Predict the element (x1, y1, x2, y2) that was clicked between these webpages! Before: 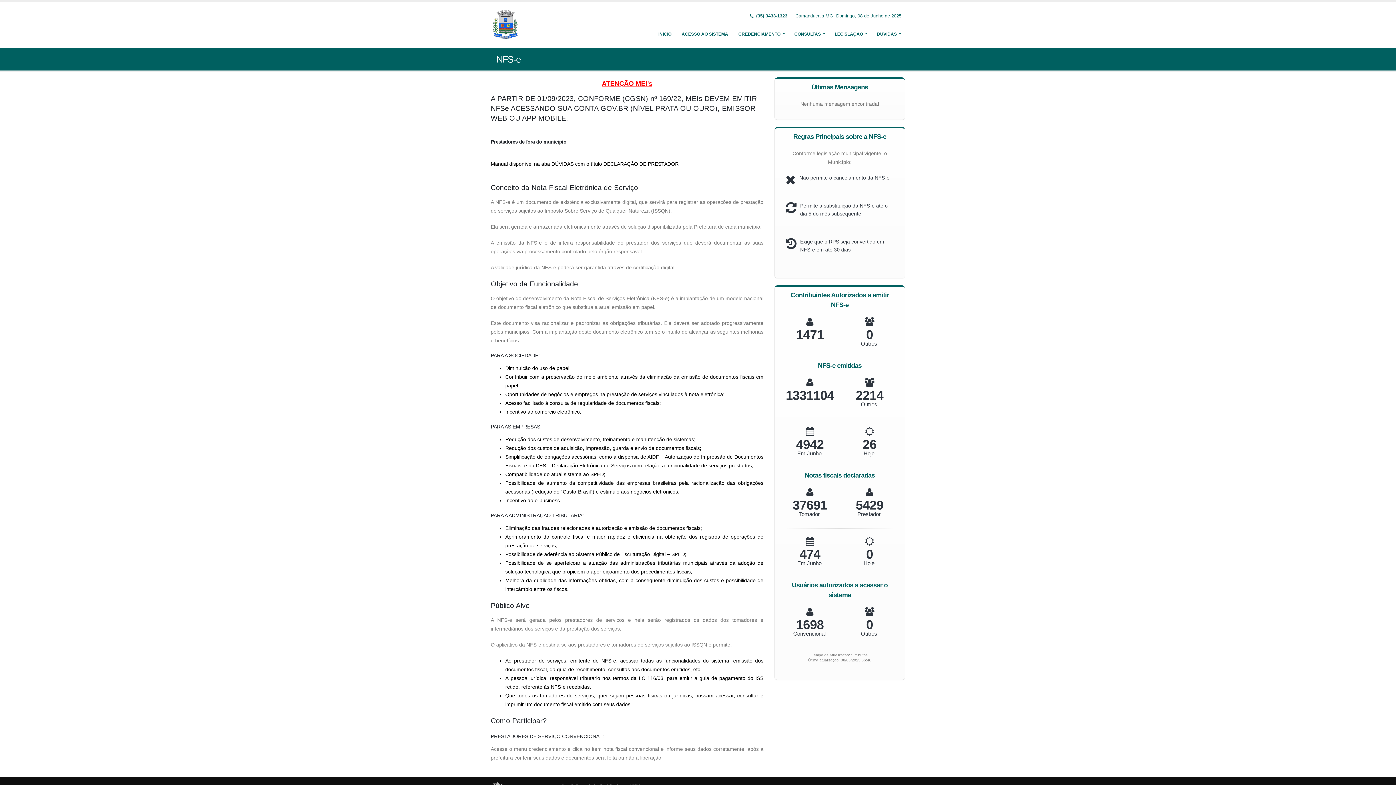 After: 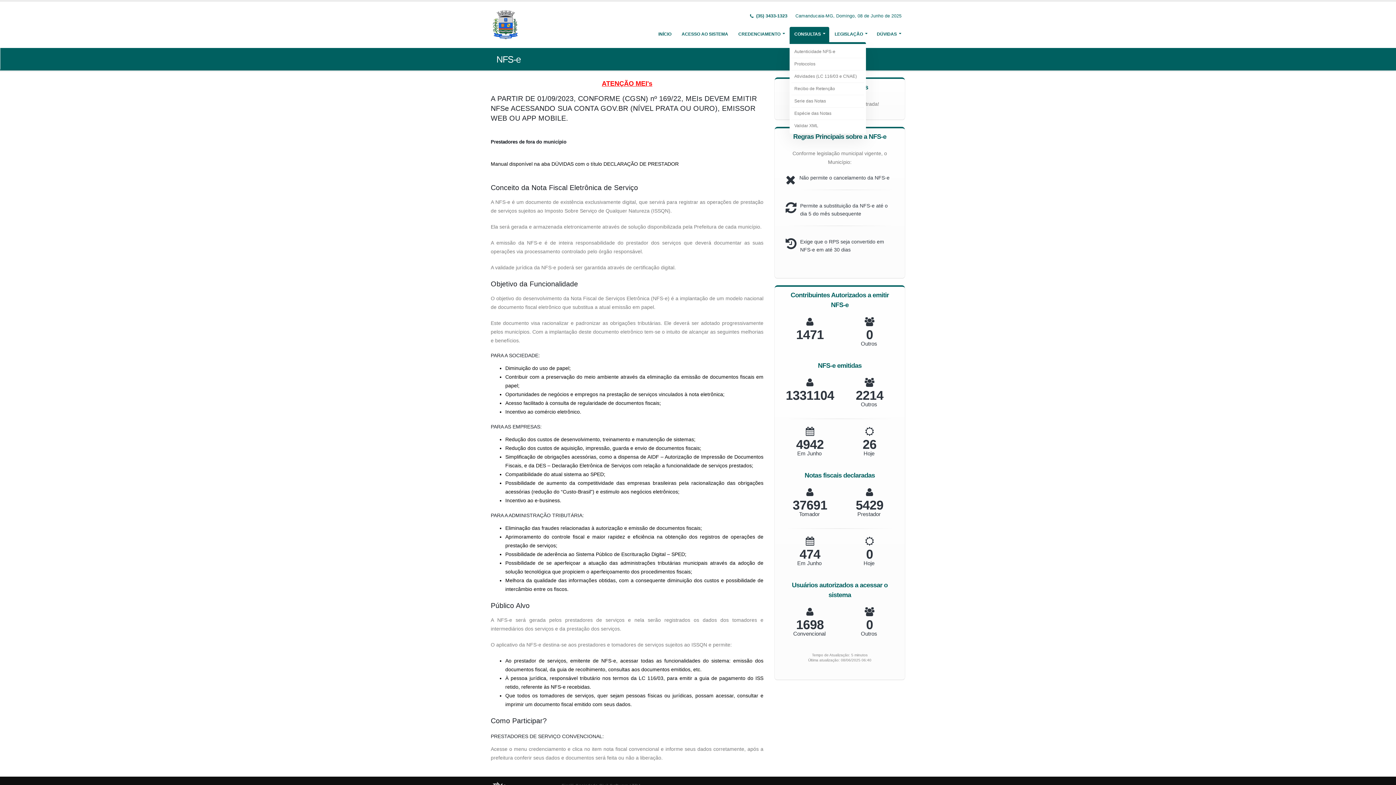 Action: label: CONSULTAS bbox: (789, 26, 829, 41)